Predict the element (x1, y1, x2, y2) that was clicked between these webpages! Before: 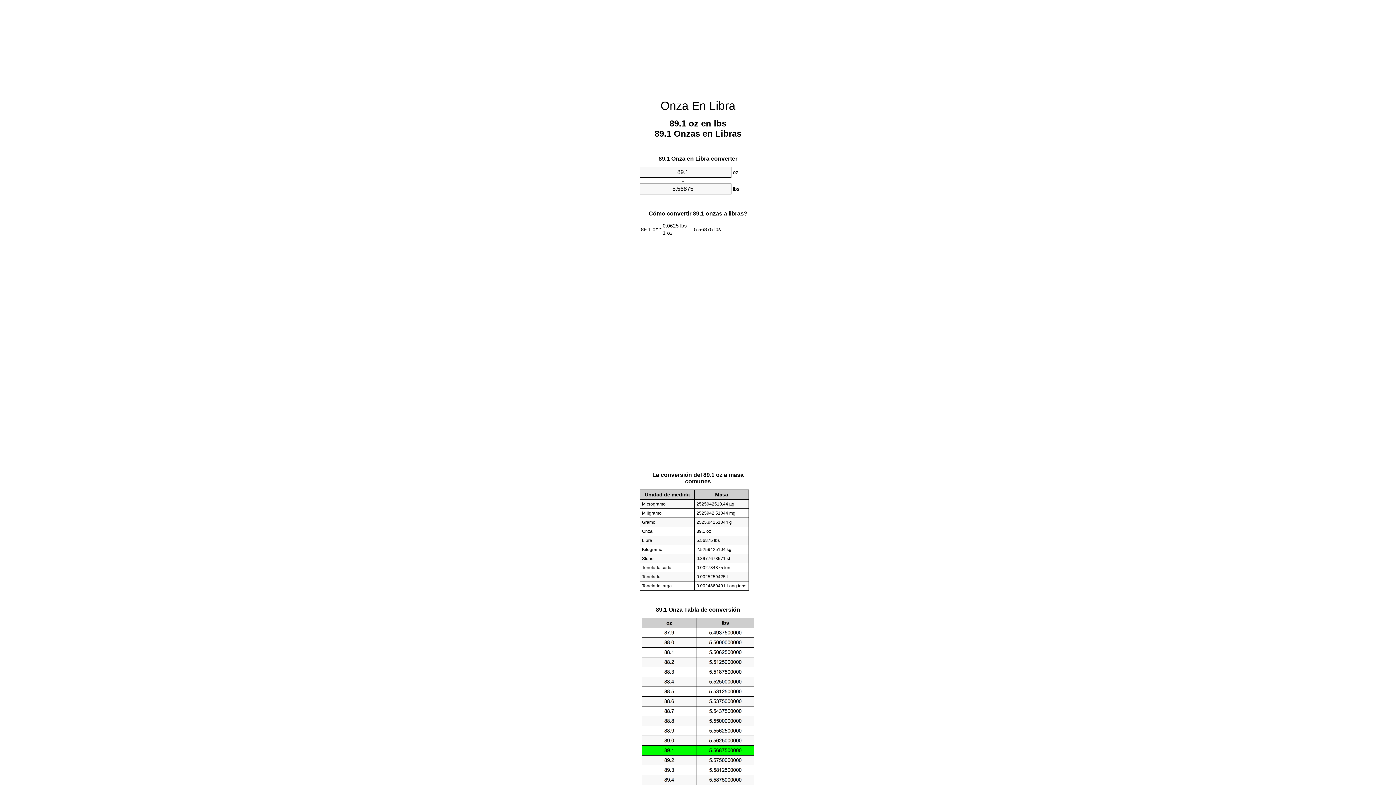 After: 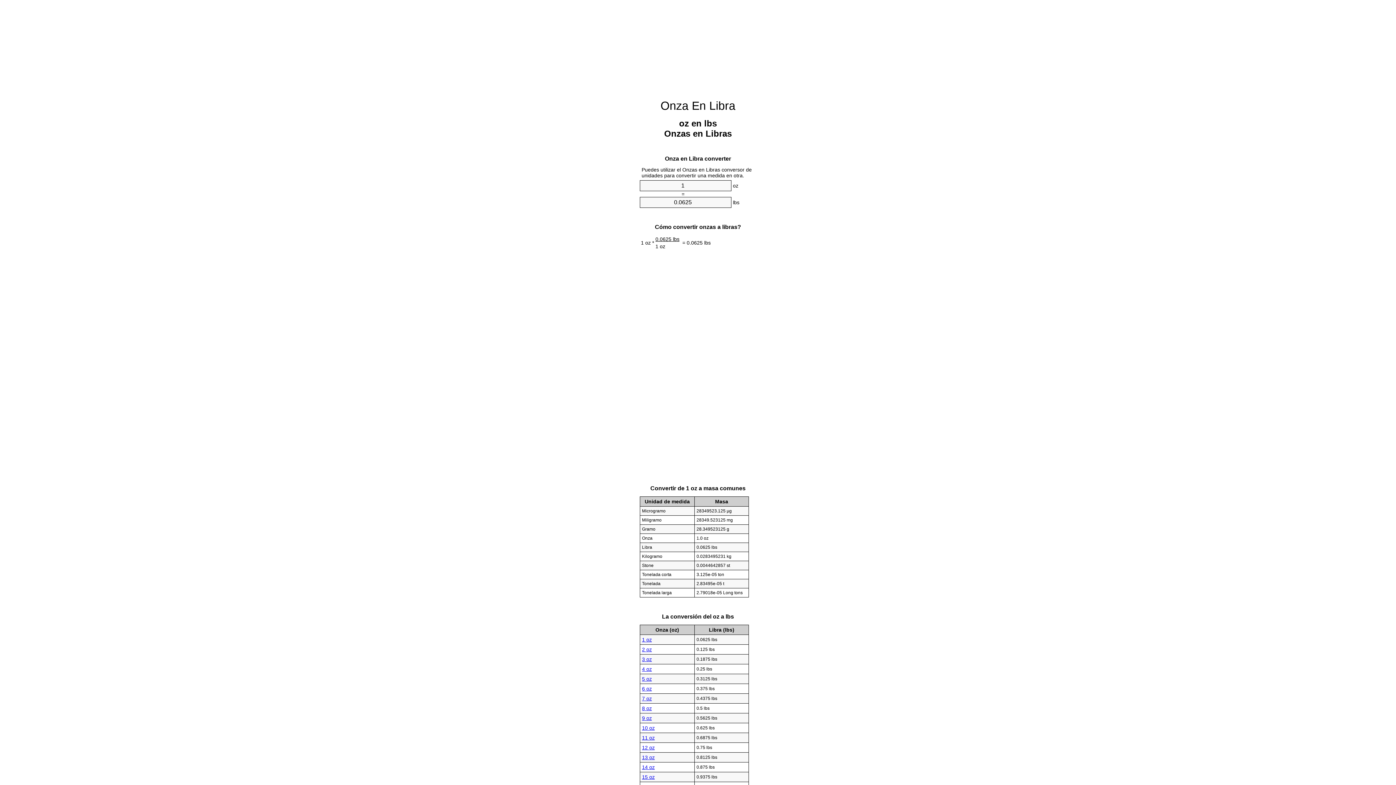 Action: bbox: (660, 99, 735, 112) label: Onza En Libra